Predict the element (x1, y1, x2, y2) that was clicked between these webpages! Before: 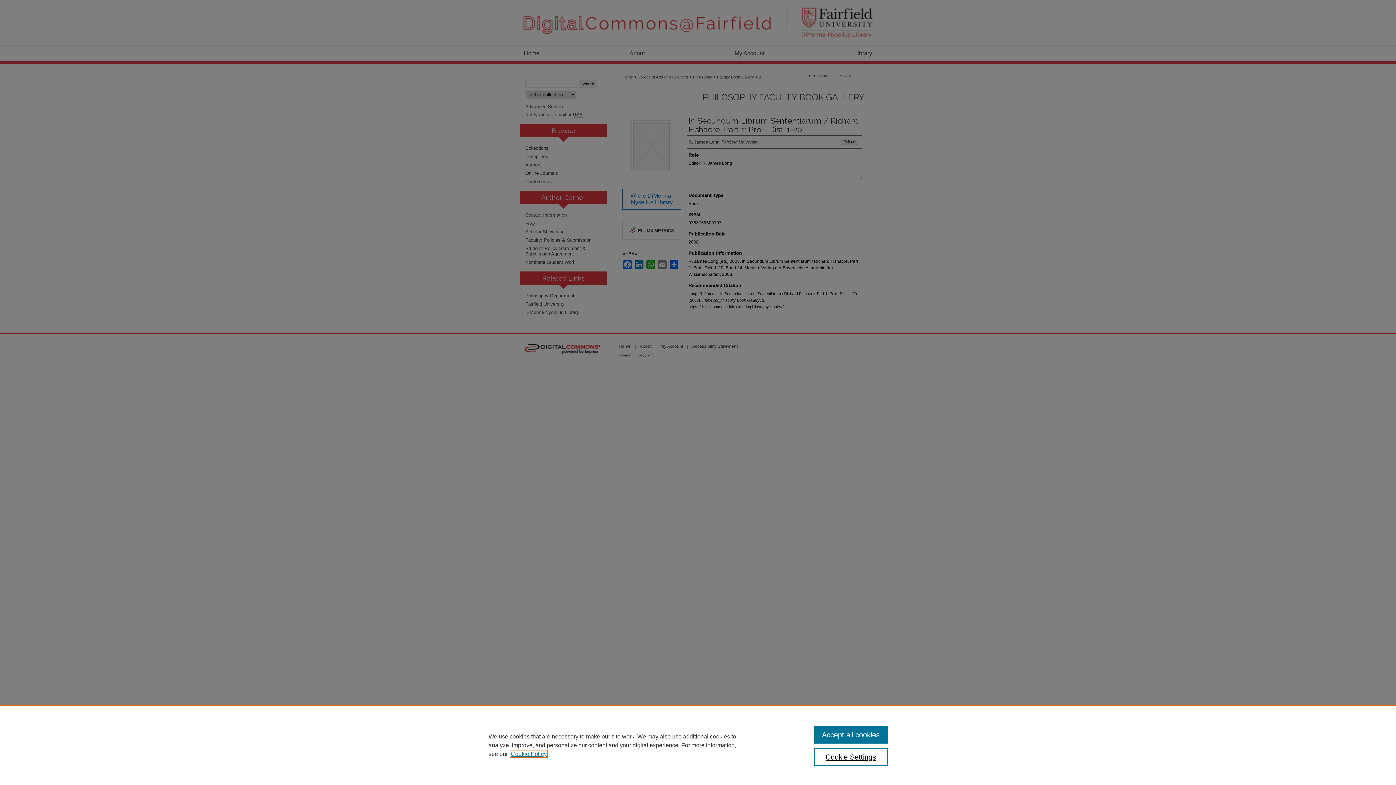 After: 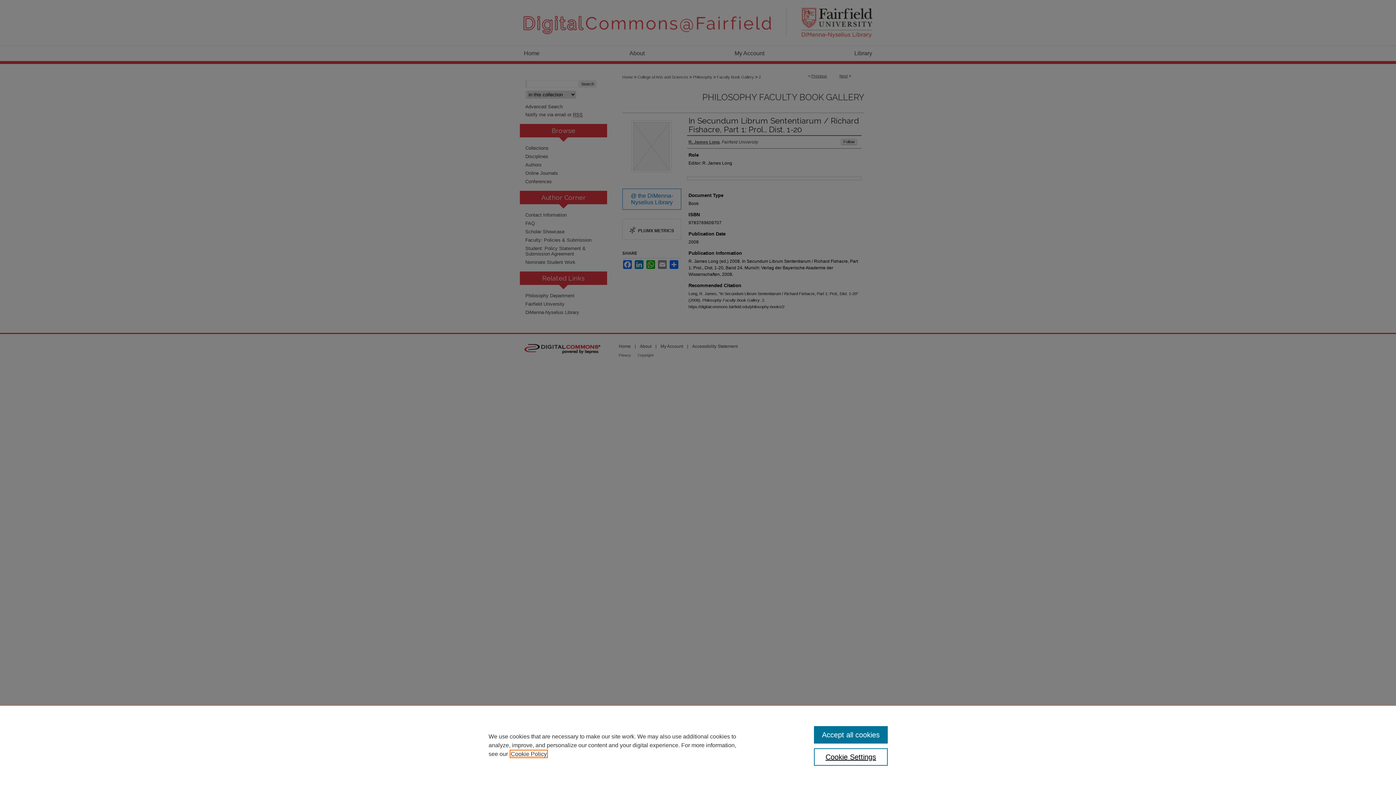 Action: bbox: (510, 751, 546, 757) label: , opens in a new tab